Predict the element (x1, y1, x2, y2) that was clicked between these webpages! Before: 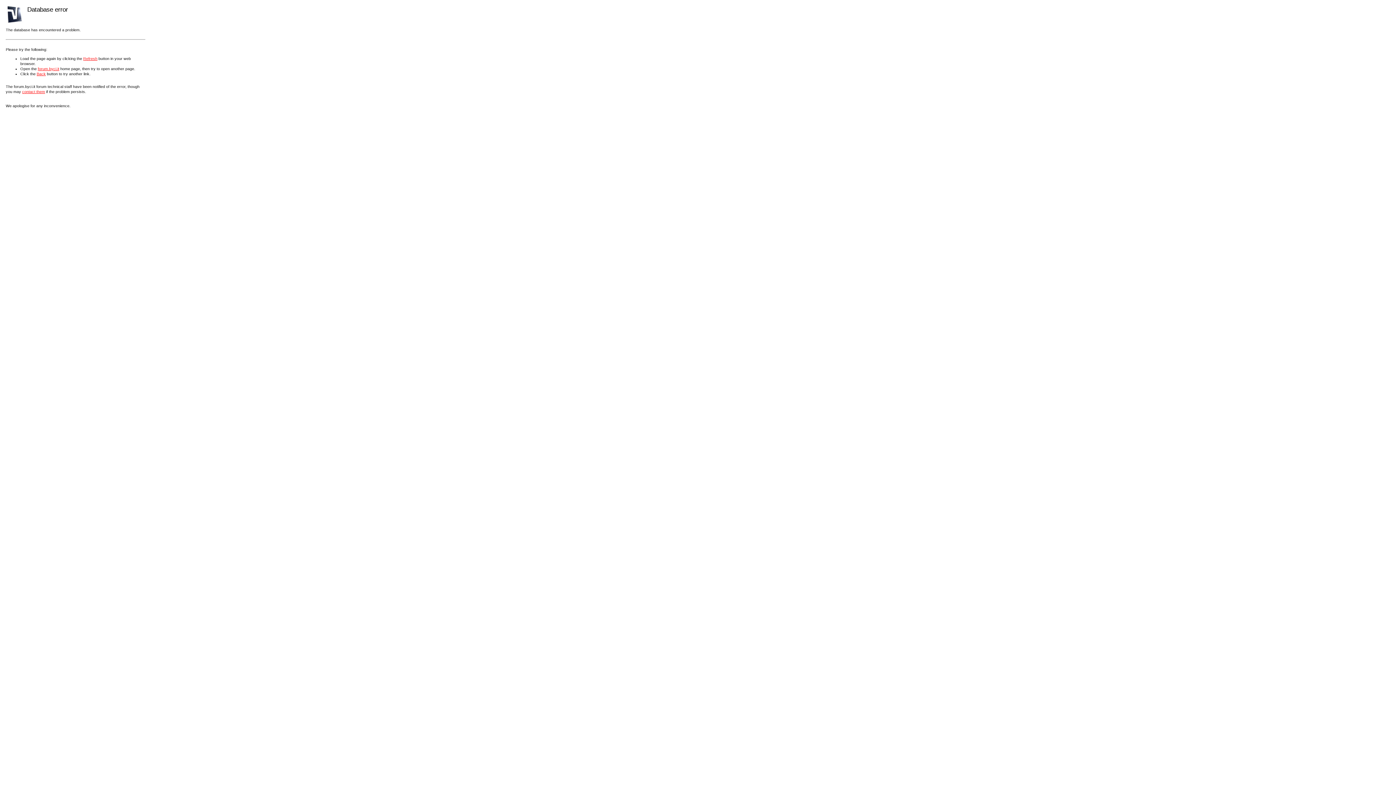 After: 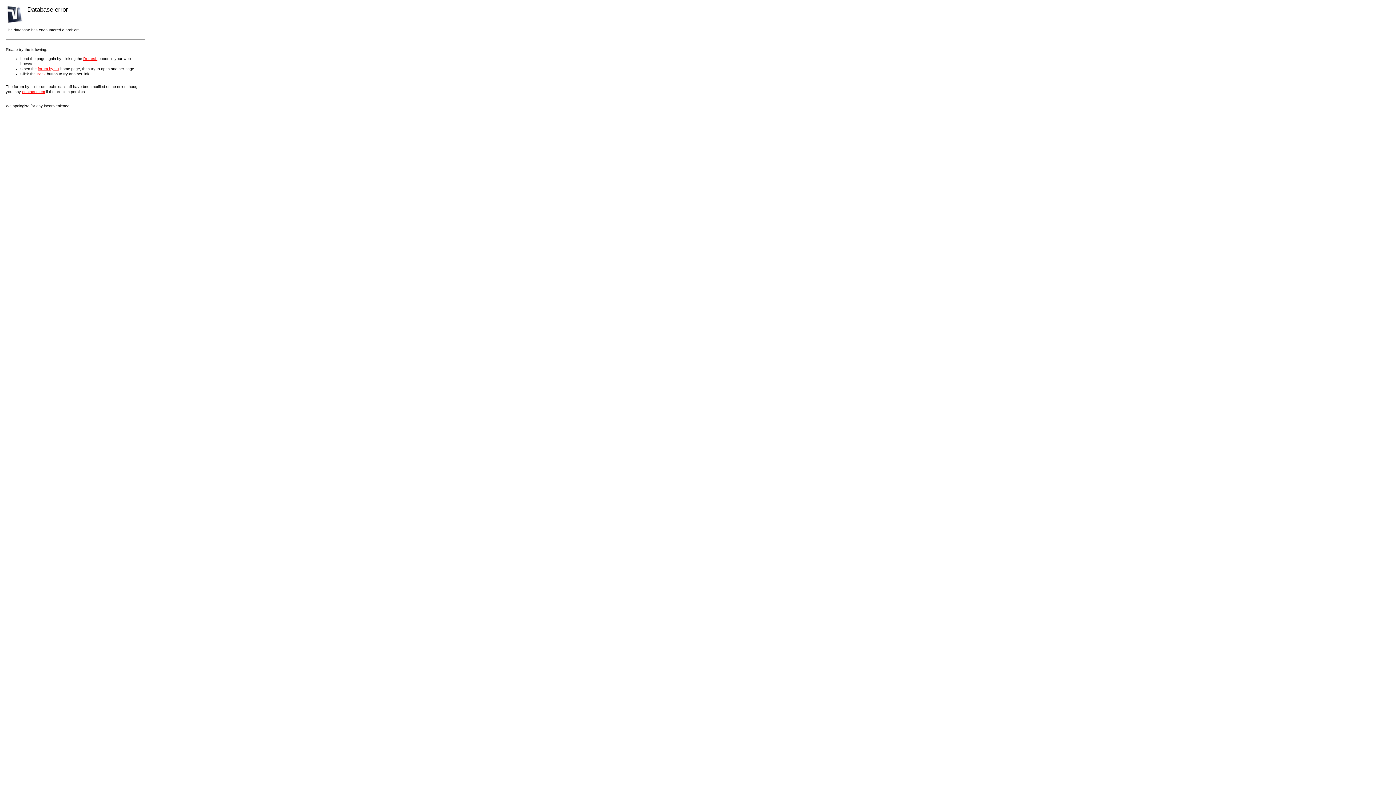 Action: bbox: (22, 89, 45, 93) label: contact them